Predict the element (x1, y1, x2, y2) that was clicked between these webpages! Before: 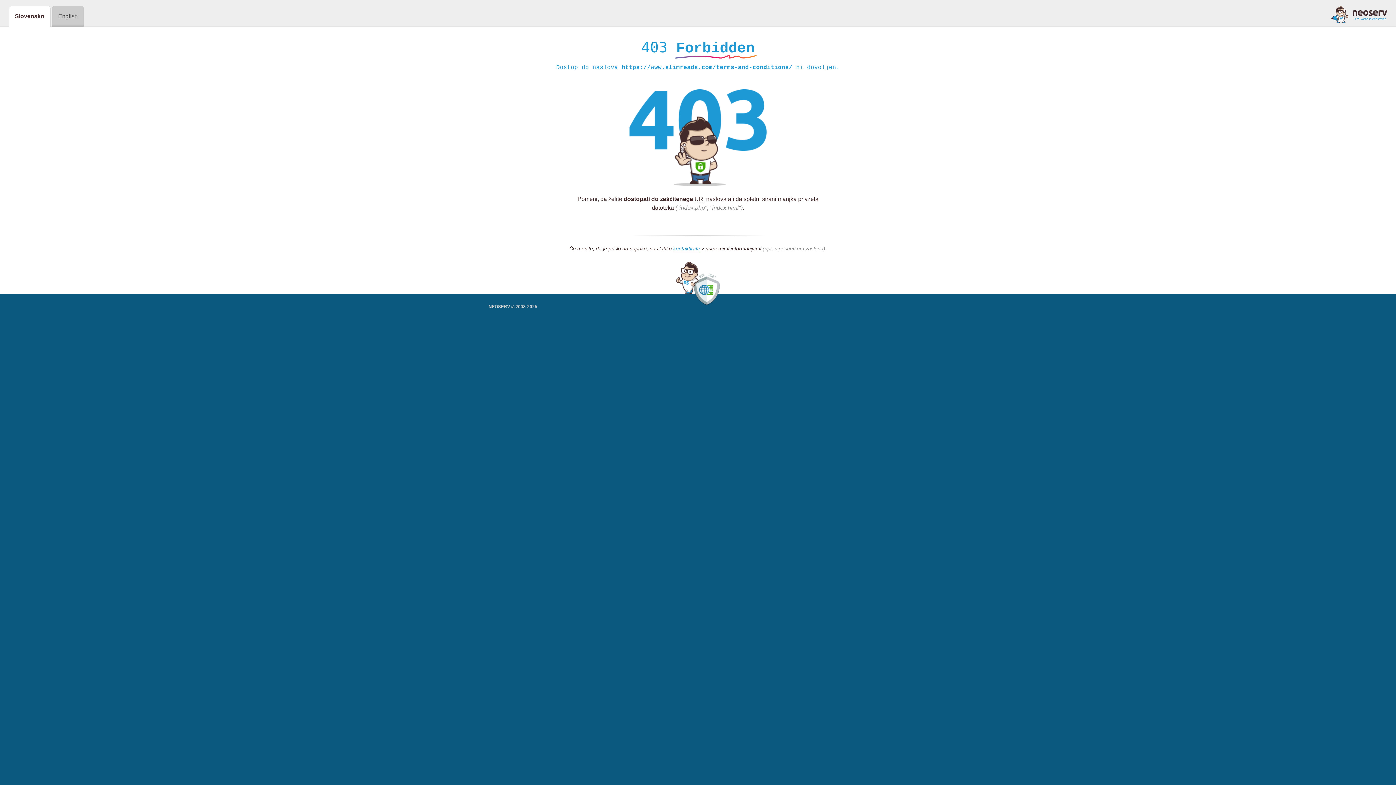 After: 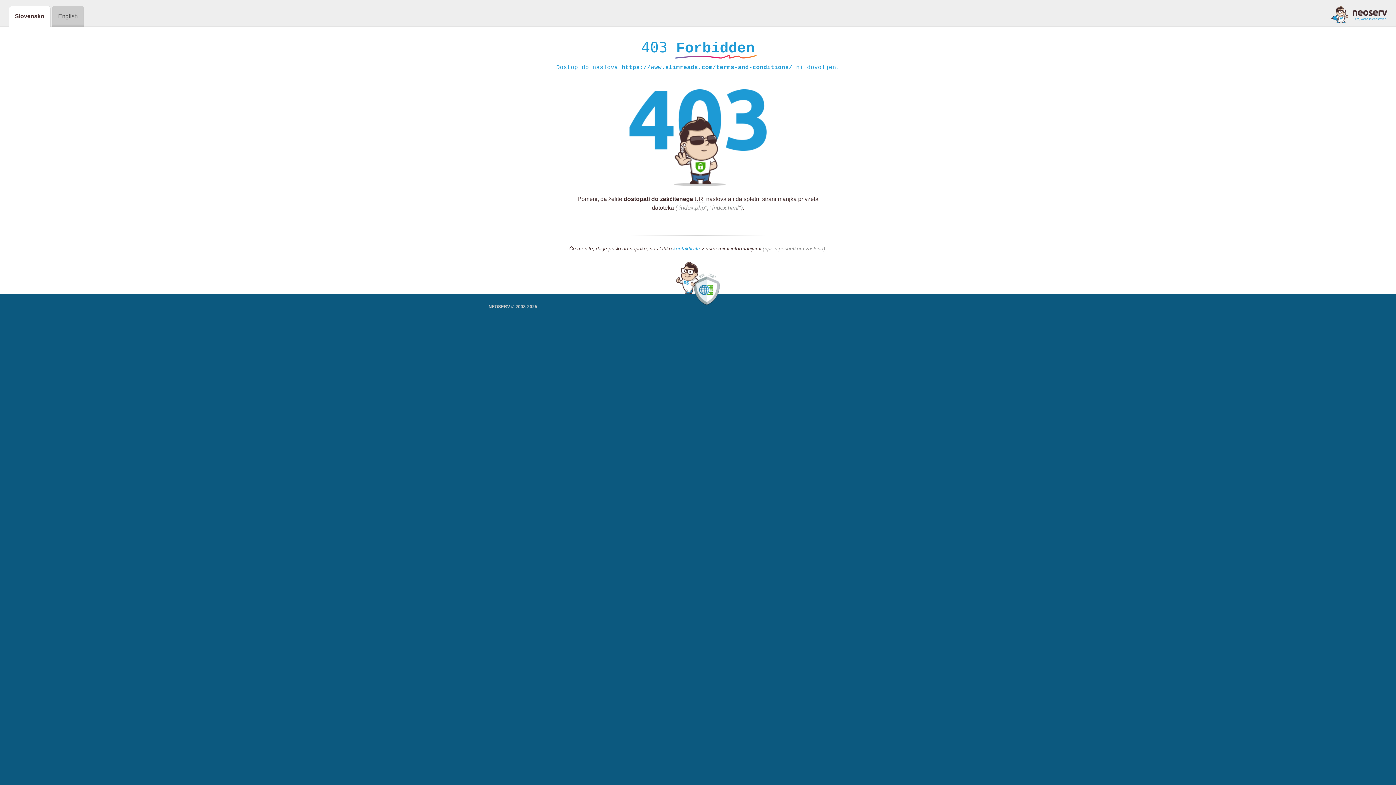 Action: bbox: (1331, 5, 1387, 23)